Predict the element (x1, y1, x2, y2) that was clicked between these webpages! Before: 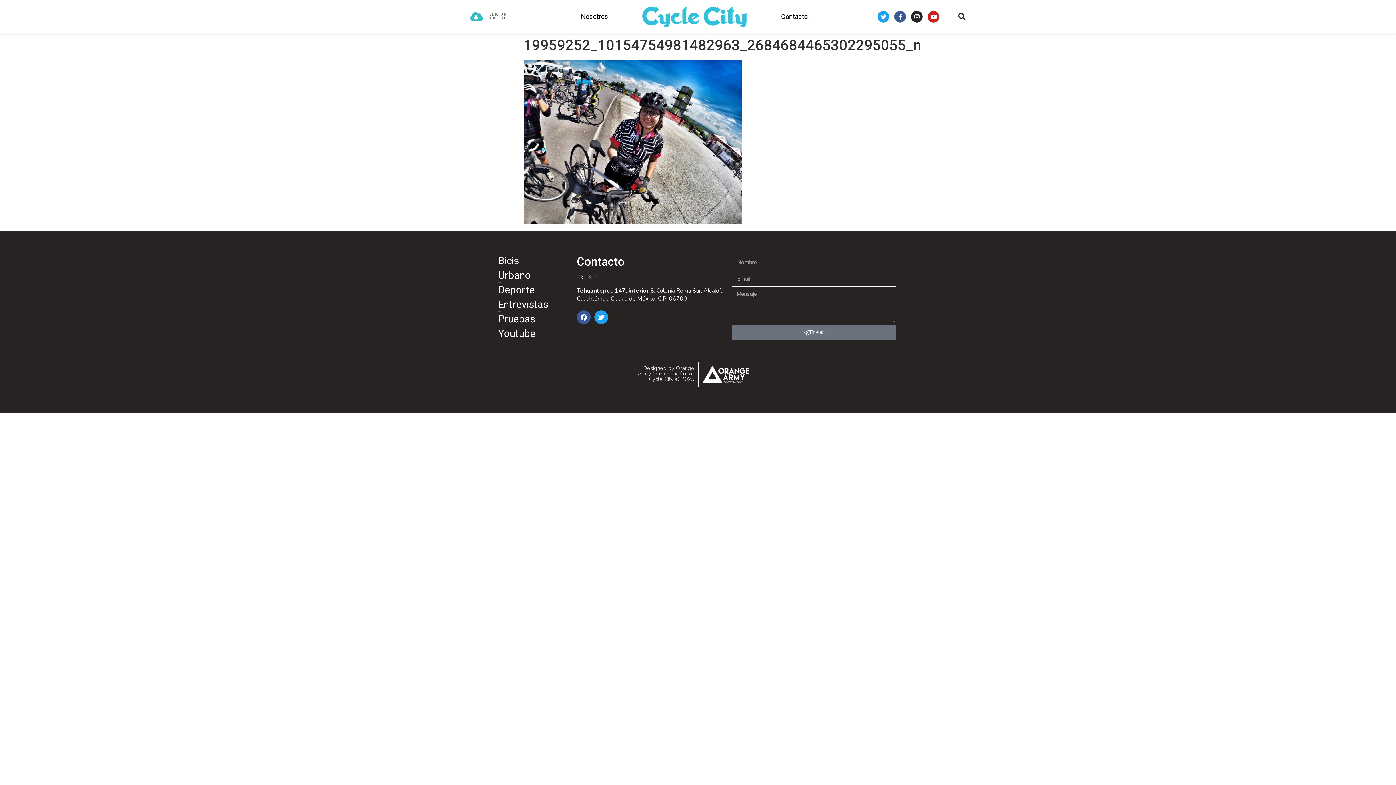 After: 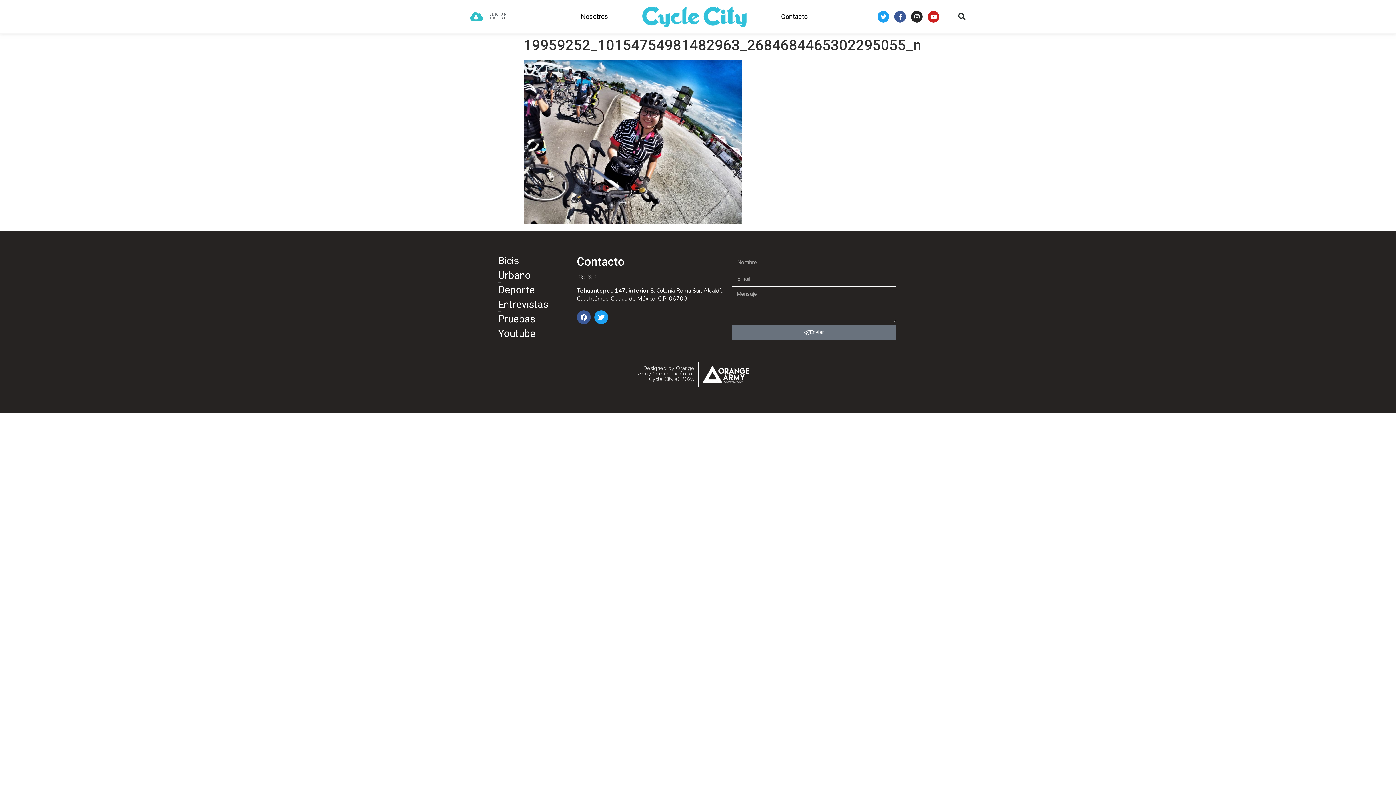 Action: label: Designed by Orange Army Comunicación for Cycle City © 2025 bbox: (637, 364, 694, 382)